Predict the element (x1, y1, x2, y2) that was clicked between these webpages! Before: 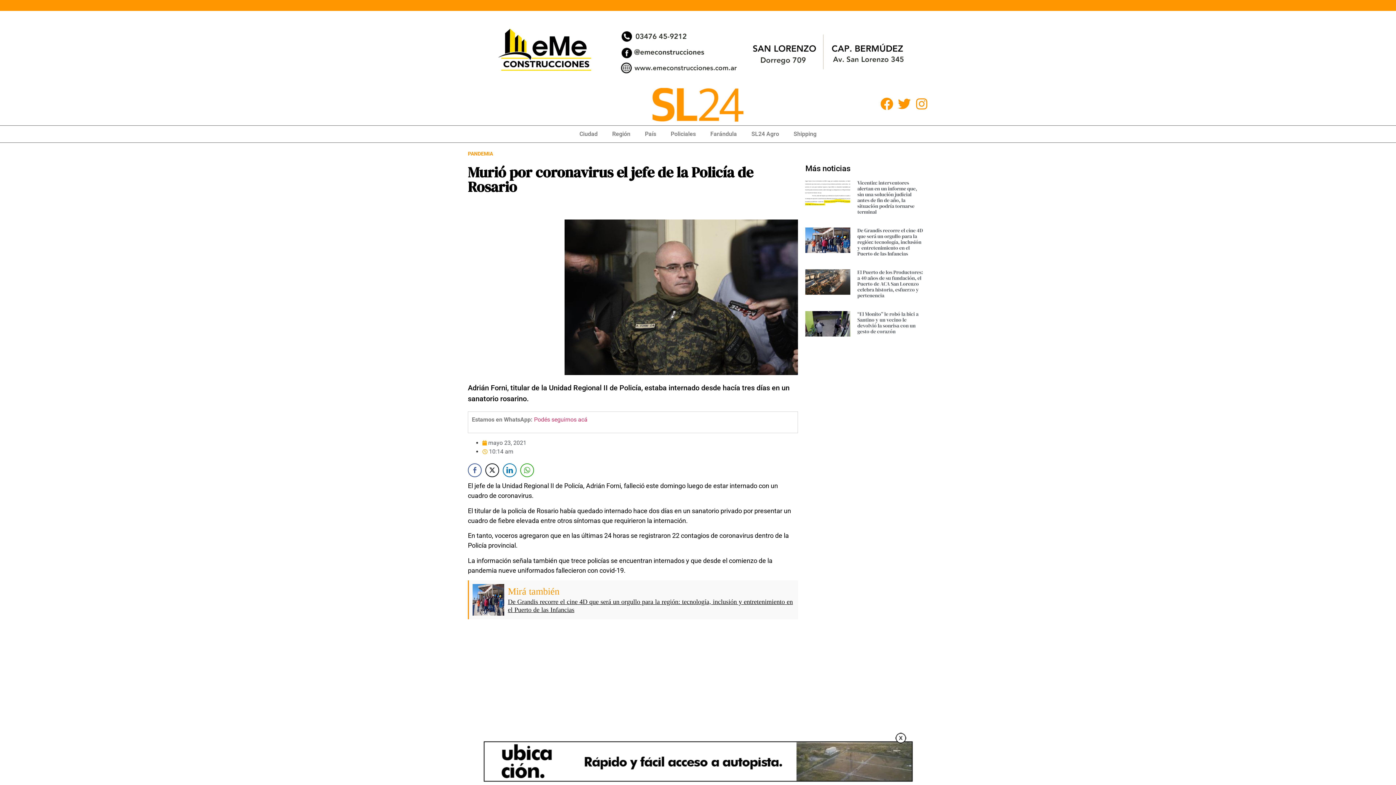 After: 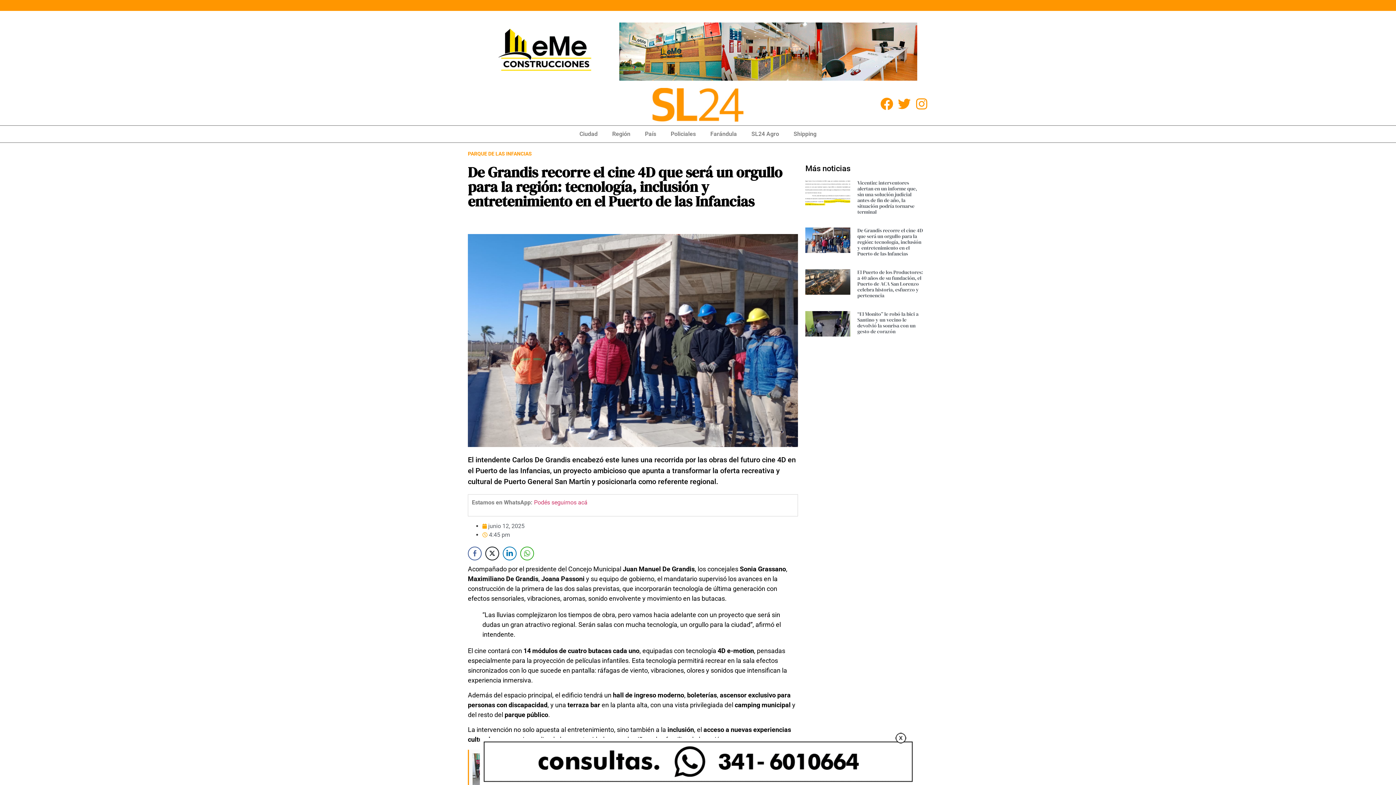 Action: bbox: (857, 226, 923, 257) label: De Grandis recorre el cine 4D que será un orgullo para la región: tecnología, inclusión y entretenimiento en el Puerto de las Infancias